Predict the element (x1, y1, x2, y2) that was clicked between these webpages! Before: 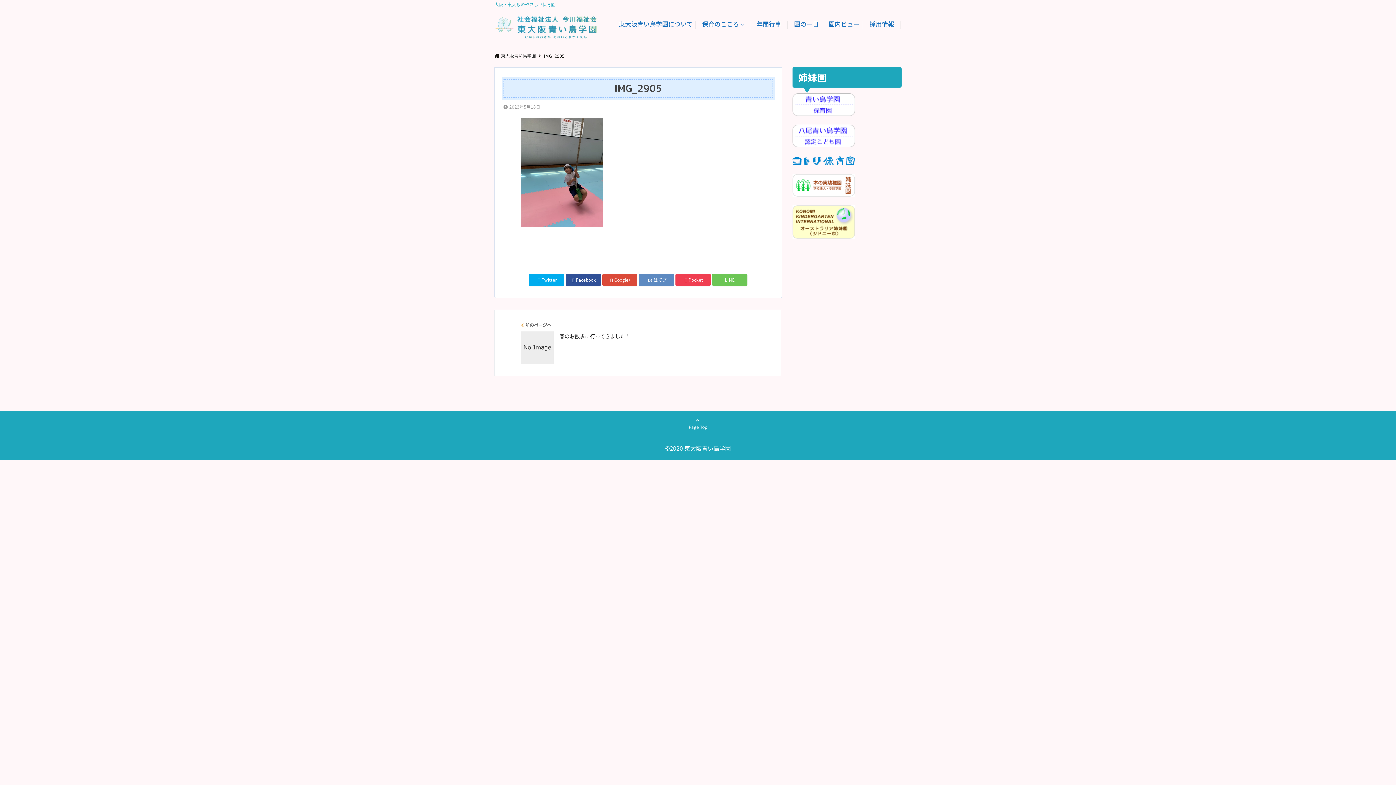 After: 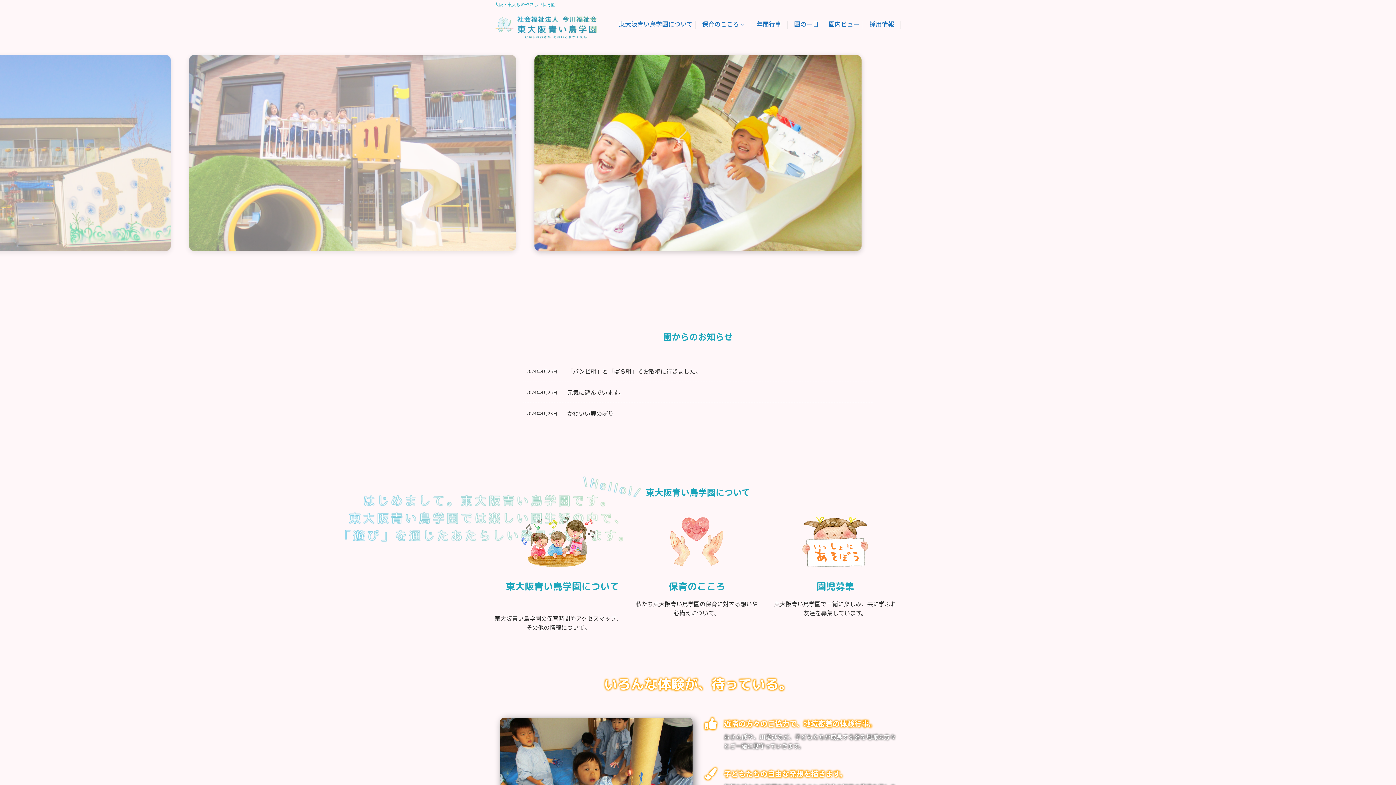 Action: bbox: (494, 8, 599, 44)